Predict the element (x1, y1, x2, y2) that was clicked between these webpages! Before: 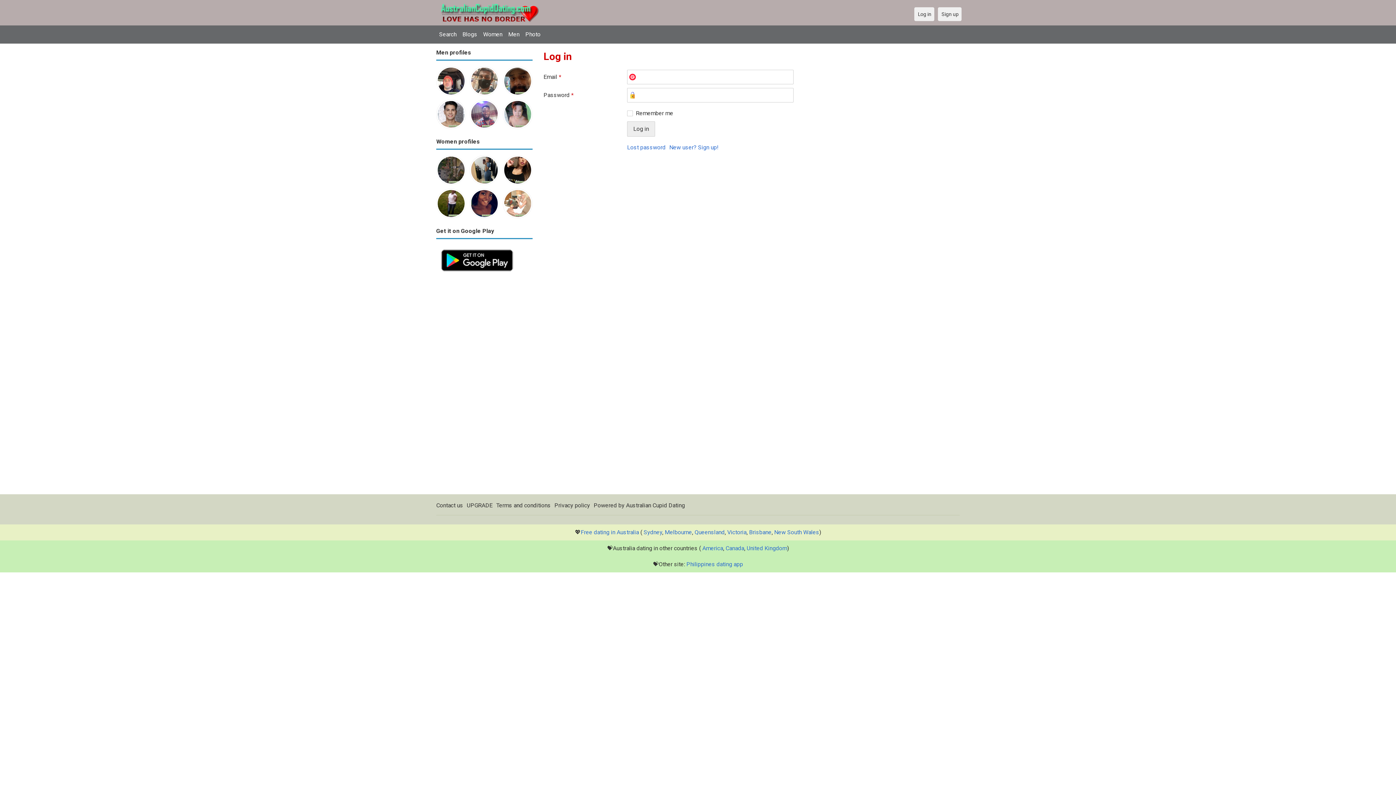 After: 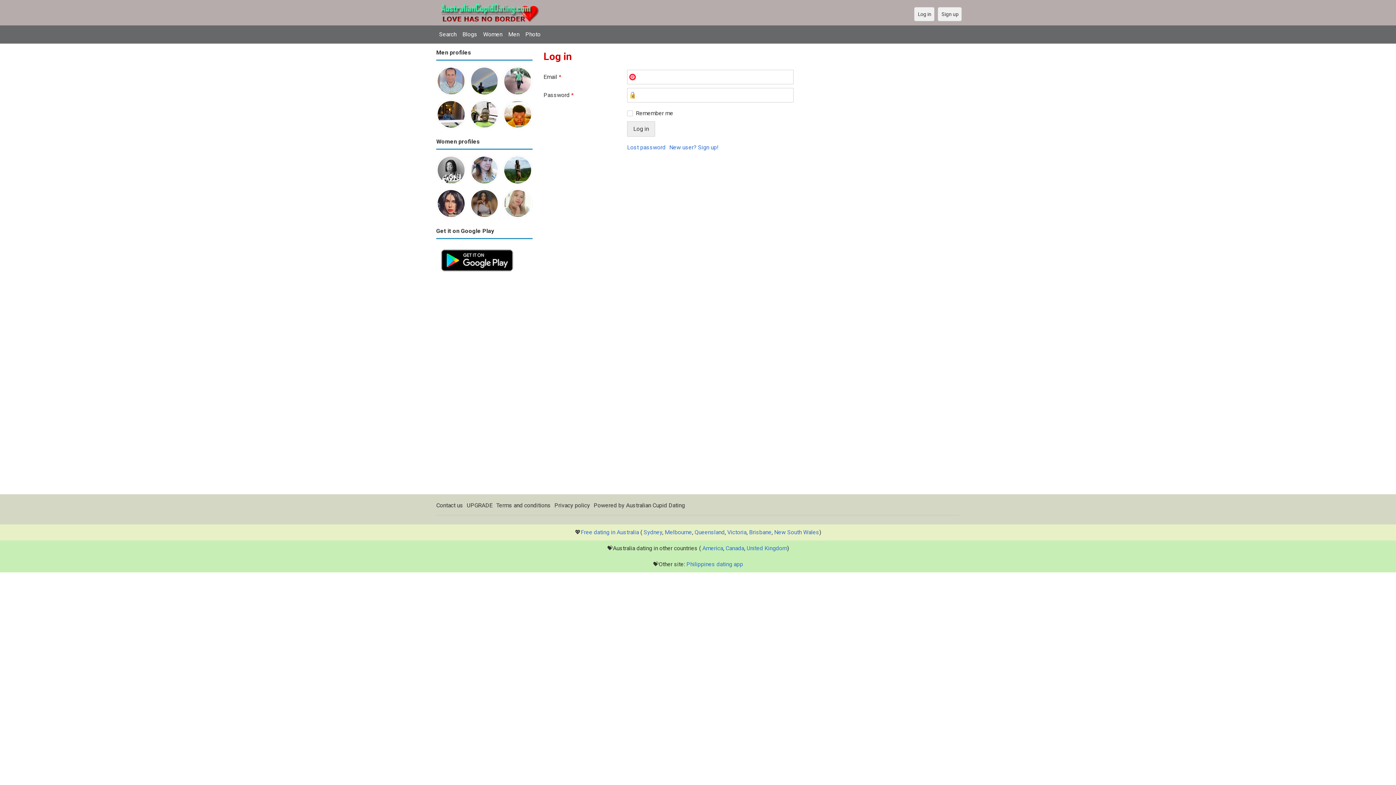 Action: bbox: (436, 190, 466, 195)